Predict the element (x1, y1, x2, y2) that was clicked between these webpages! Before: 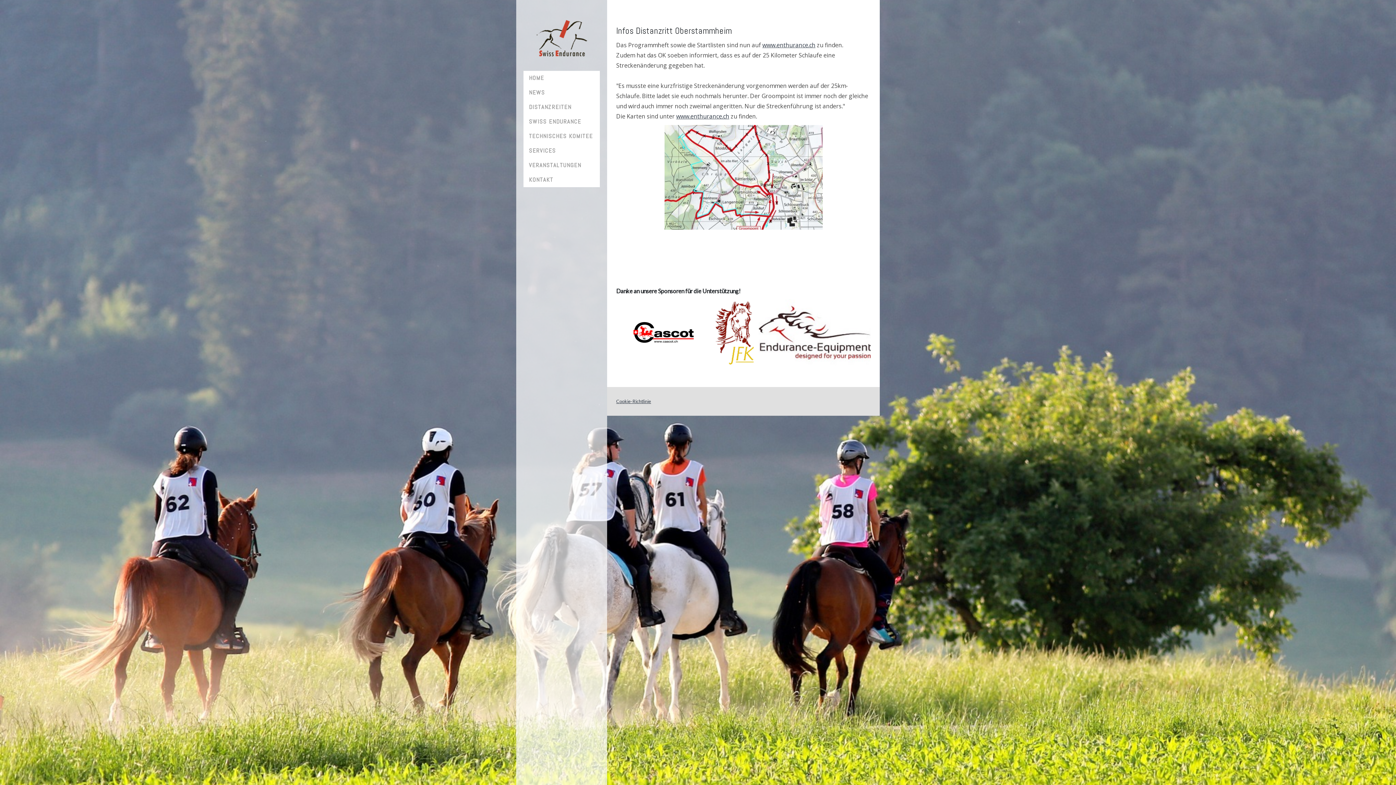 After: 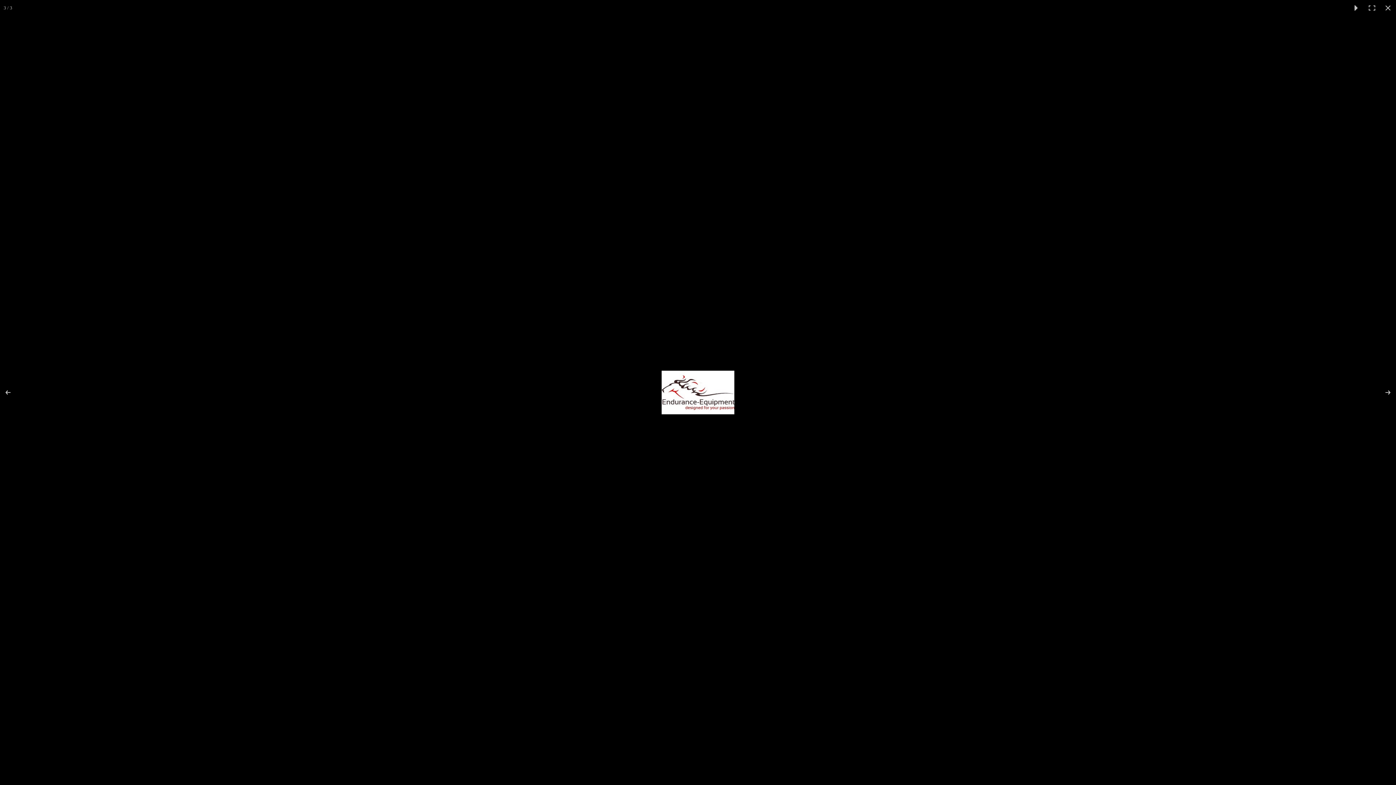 Action: bbox: (758, 299, 870, 366)